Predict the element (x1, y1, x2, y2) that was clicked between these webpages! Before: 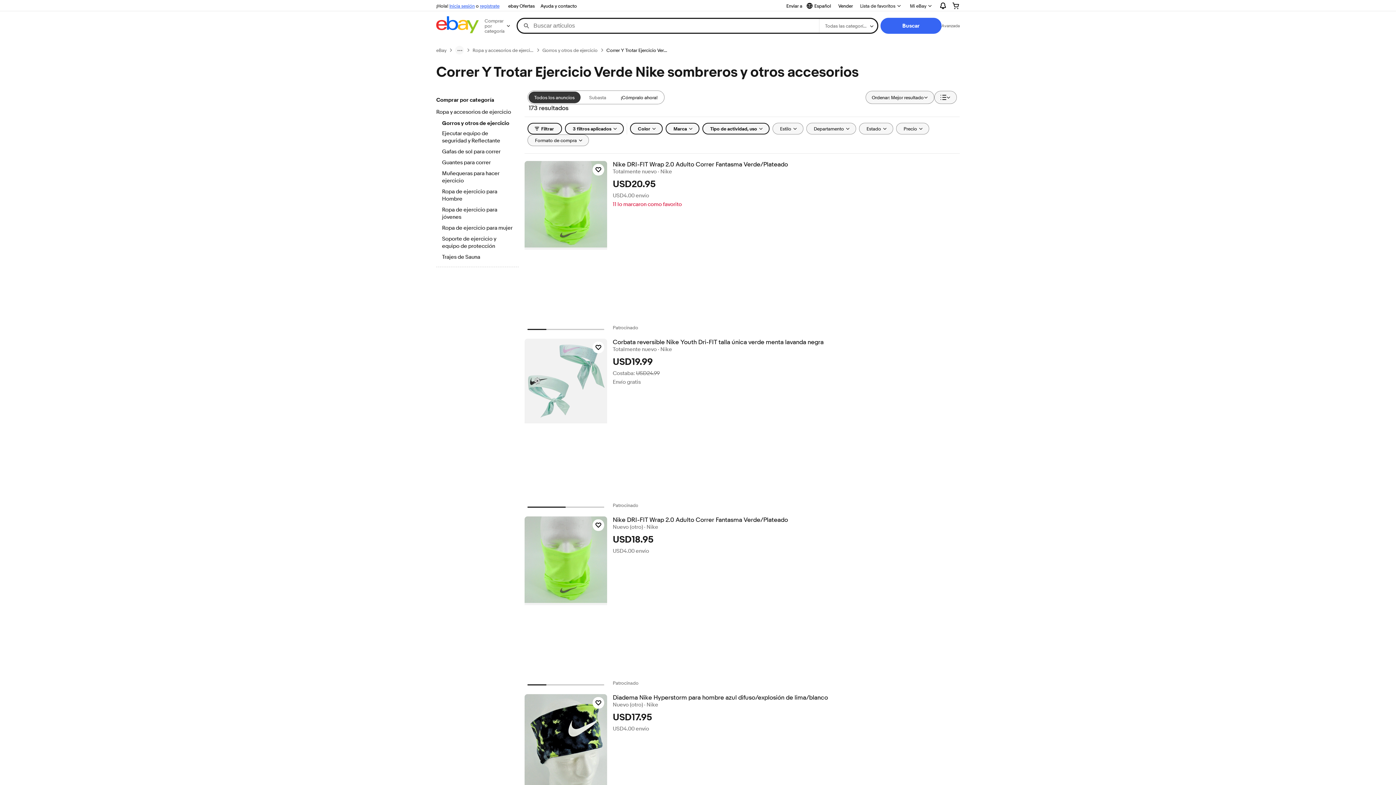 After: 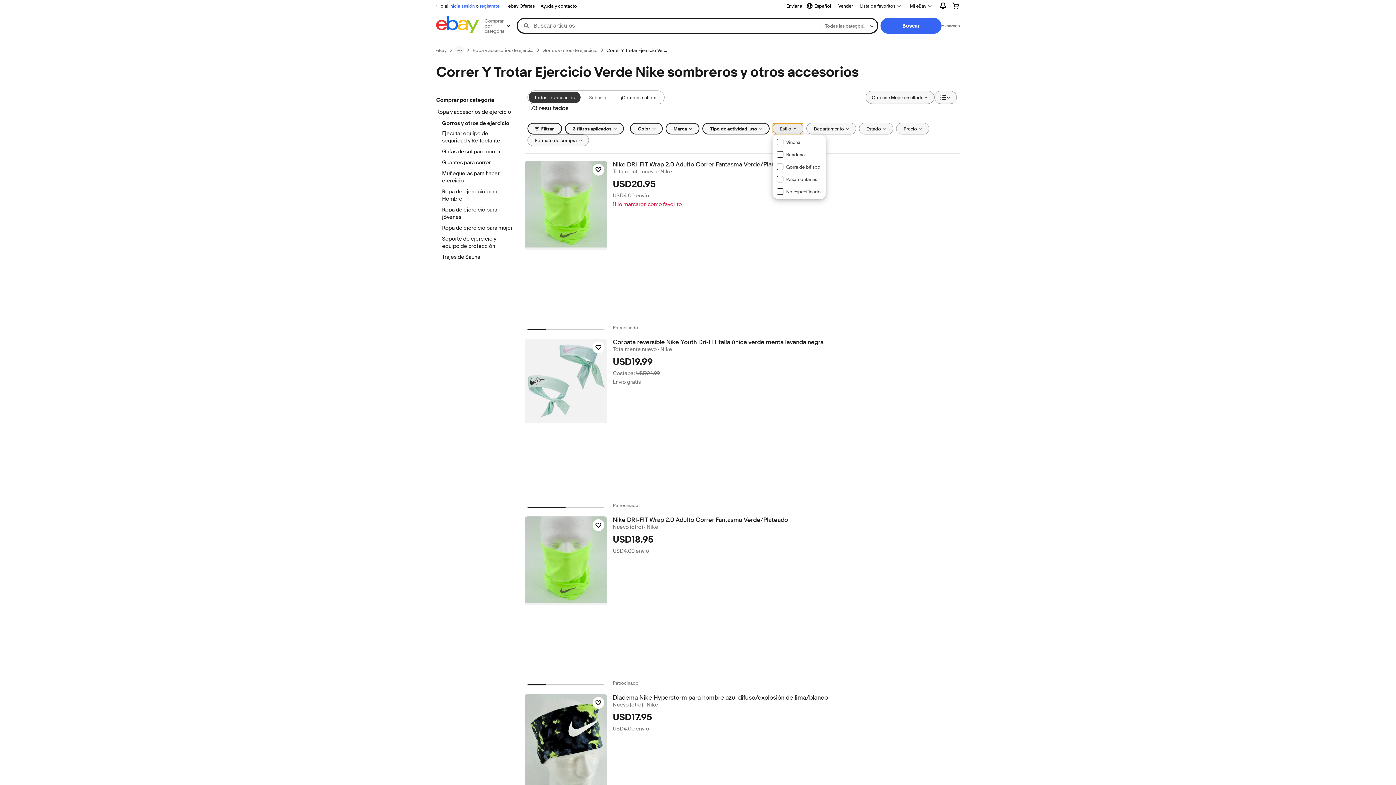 Action: label: Estilo bbox: (772, 122, 803, 134)